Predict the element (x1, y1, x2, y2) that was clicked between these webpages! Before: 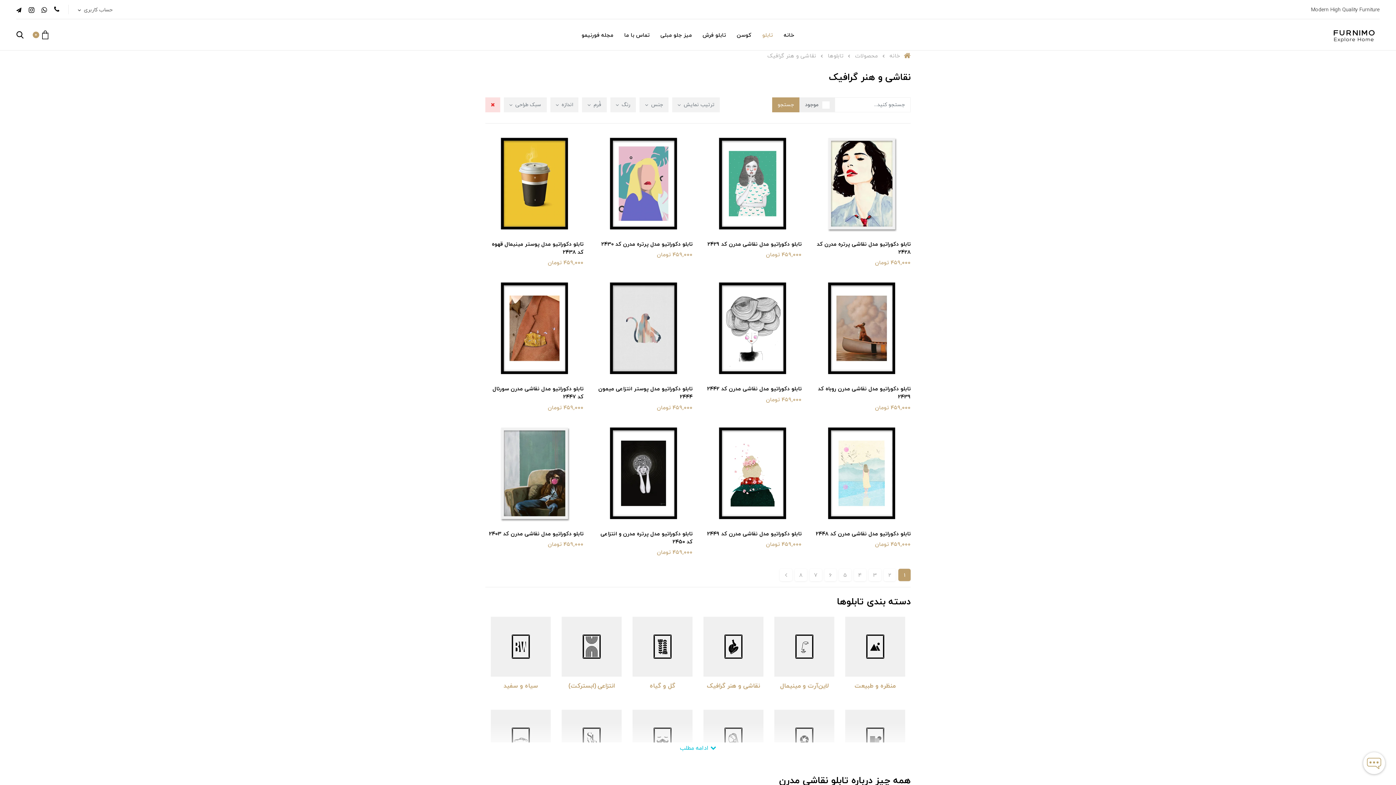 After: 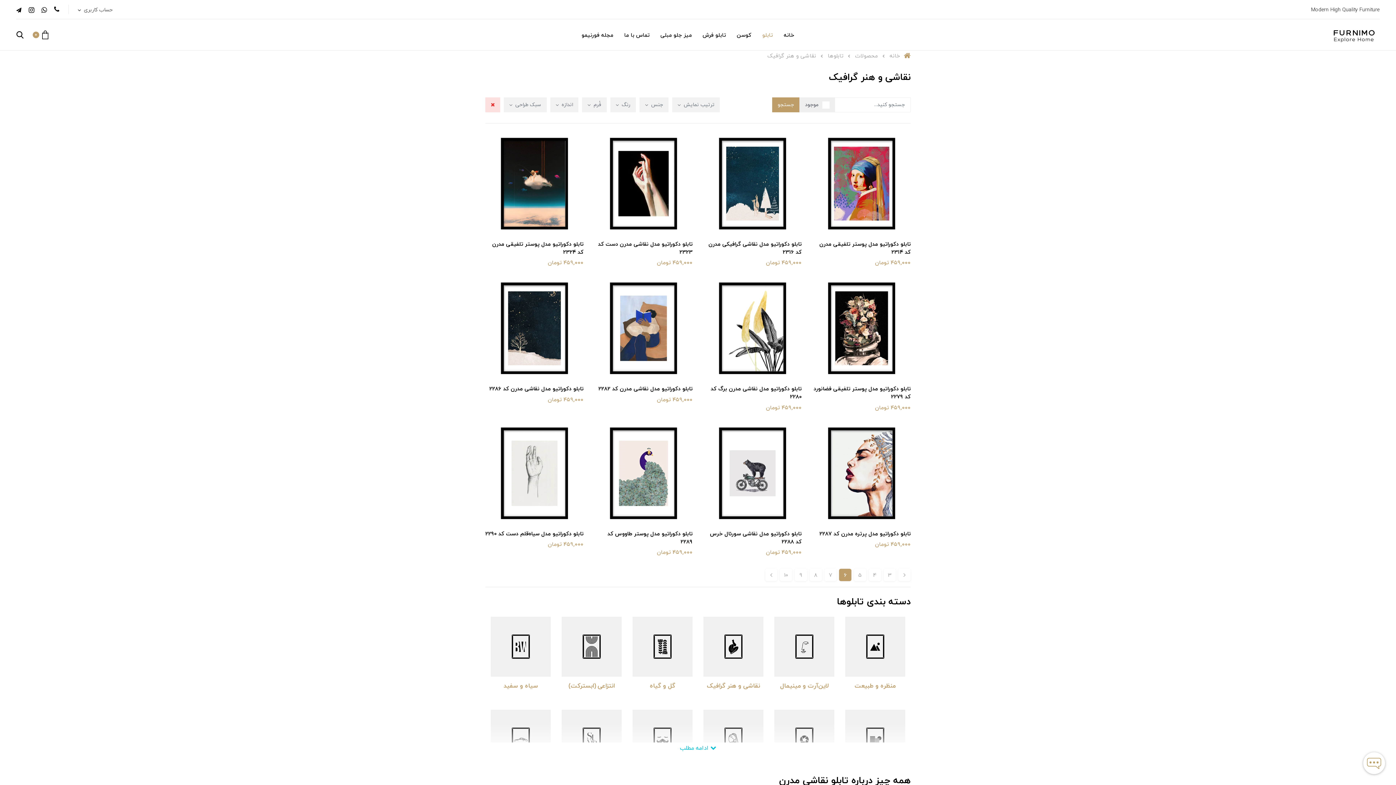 Action: bbox: (824, 569, 836, 581) label: pagination